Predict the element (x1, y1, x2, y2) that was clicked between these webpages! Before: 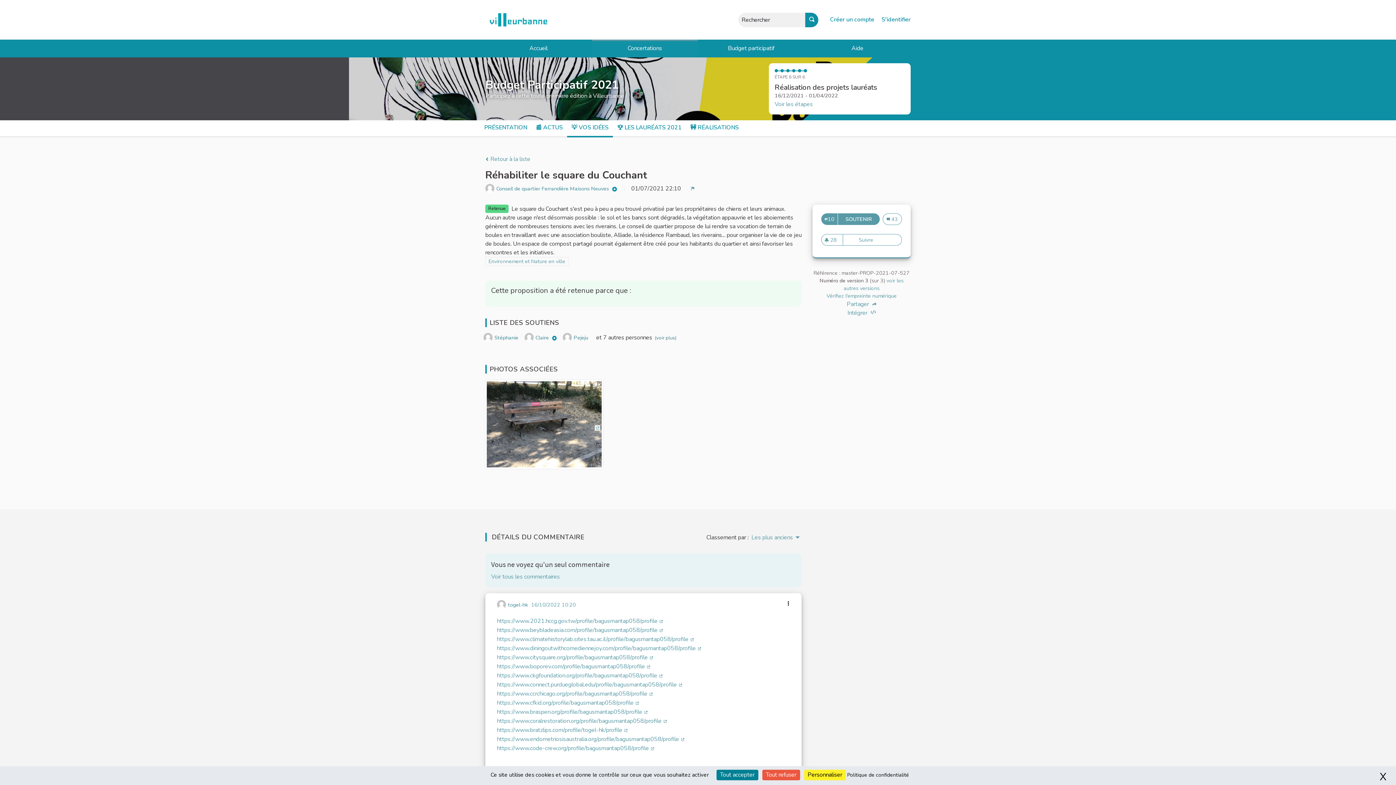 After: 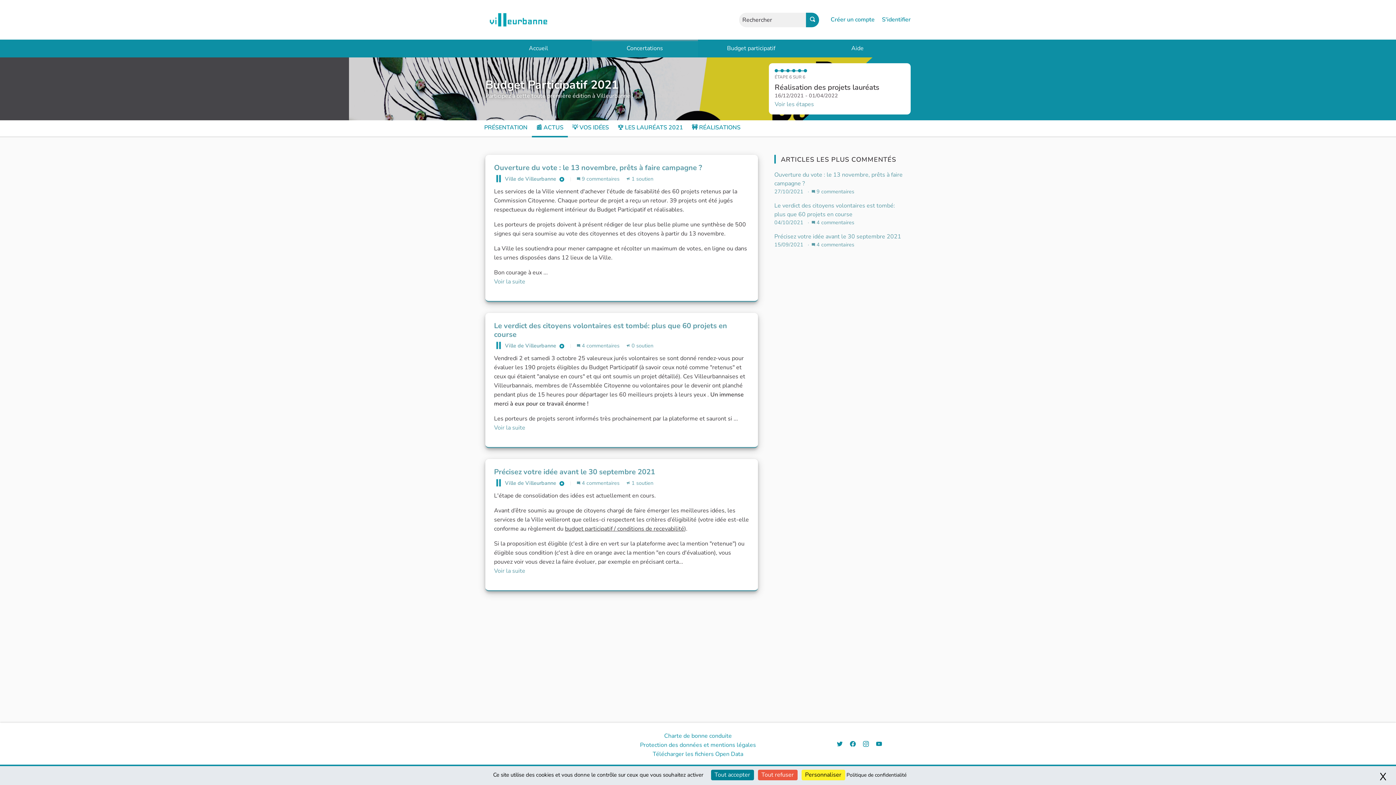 Action: bbox: (536, 123, 562, 132) label: 📰 ACTUS